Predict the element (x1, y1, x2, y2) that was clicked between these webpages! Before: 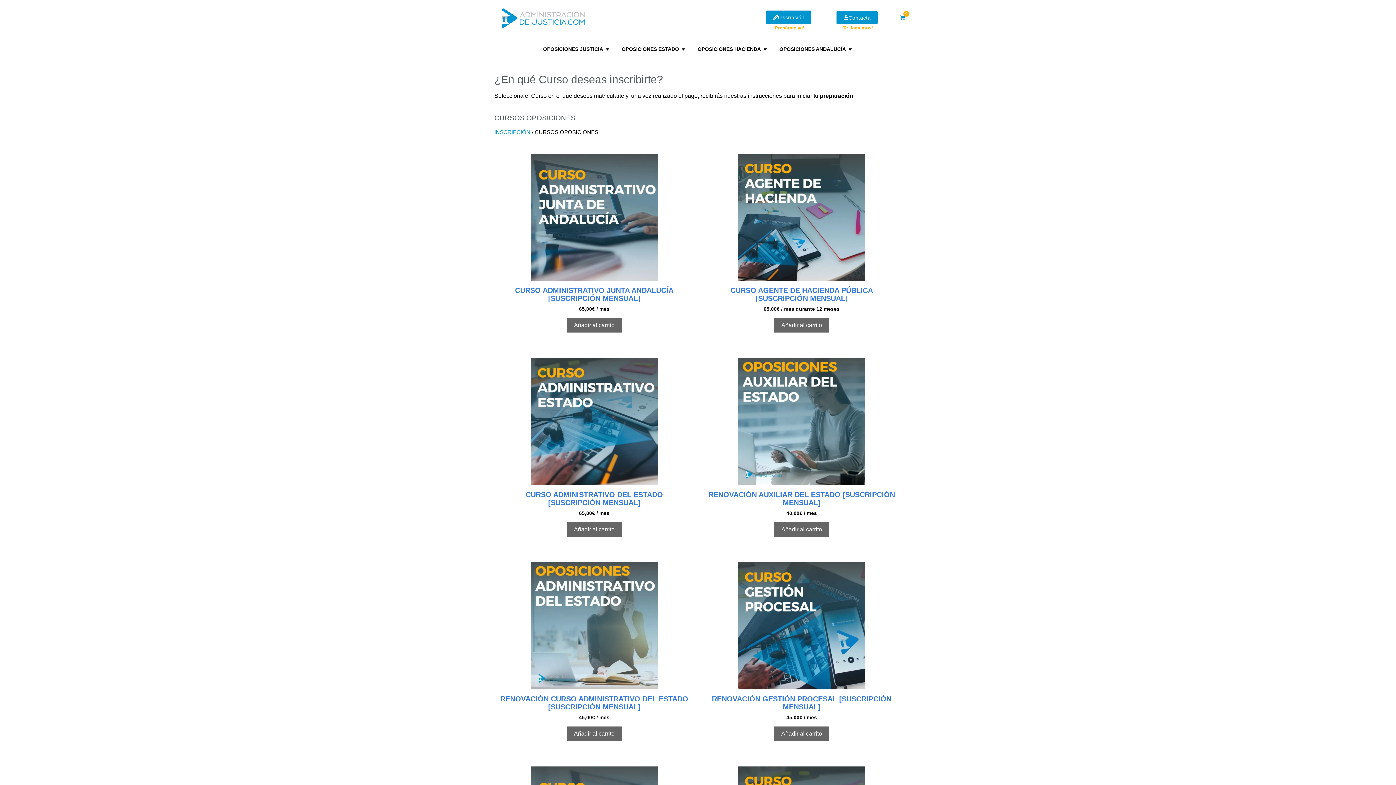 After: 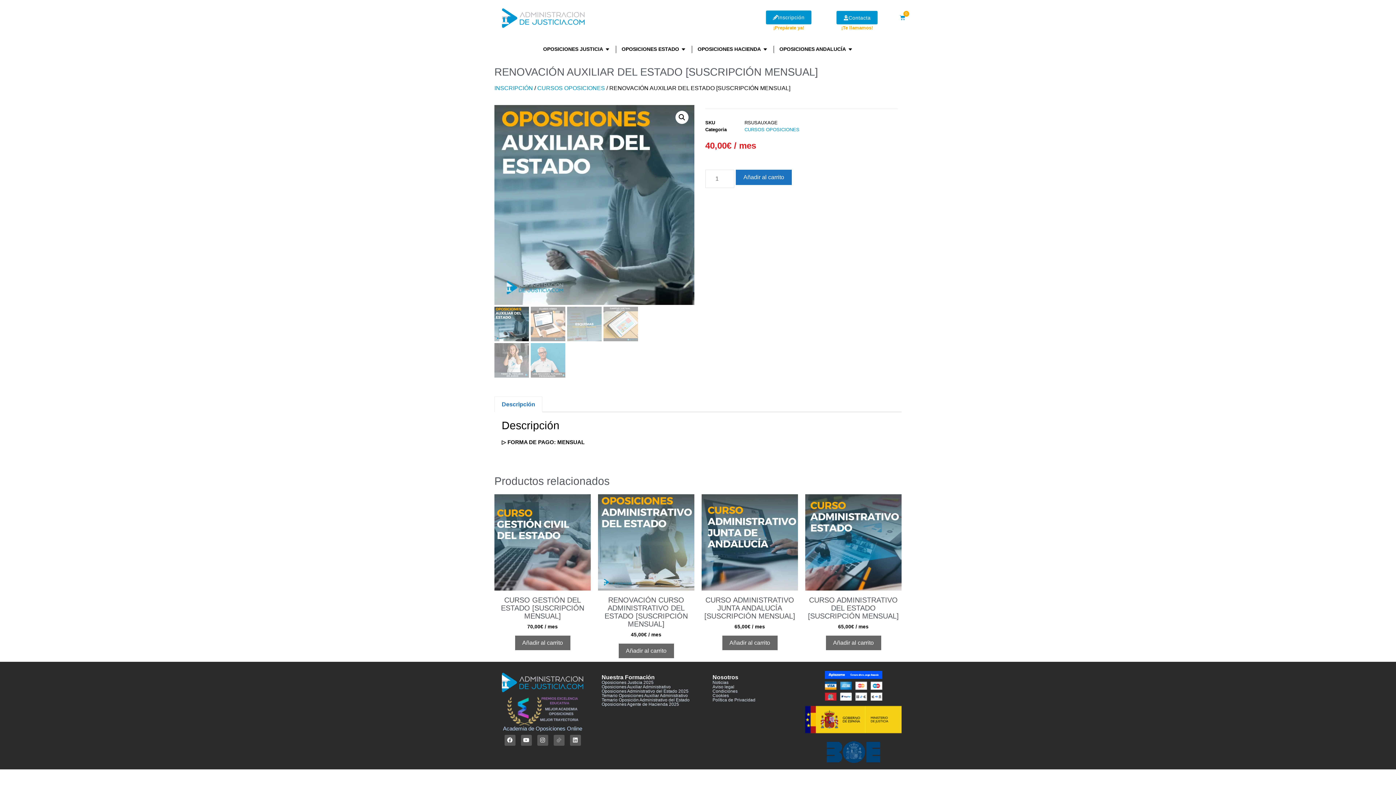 Action: label: RENOVACIÓN AUXILIAR DEL ESTADO [SUSCRIPCIÓN MENSUAL]
40,00€ / mes bbox: (707, 358, 896, 516)